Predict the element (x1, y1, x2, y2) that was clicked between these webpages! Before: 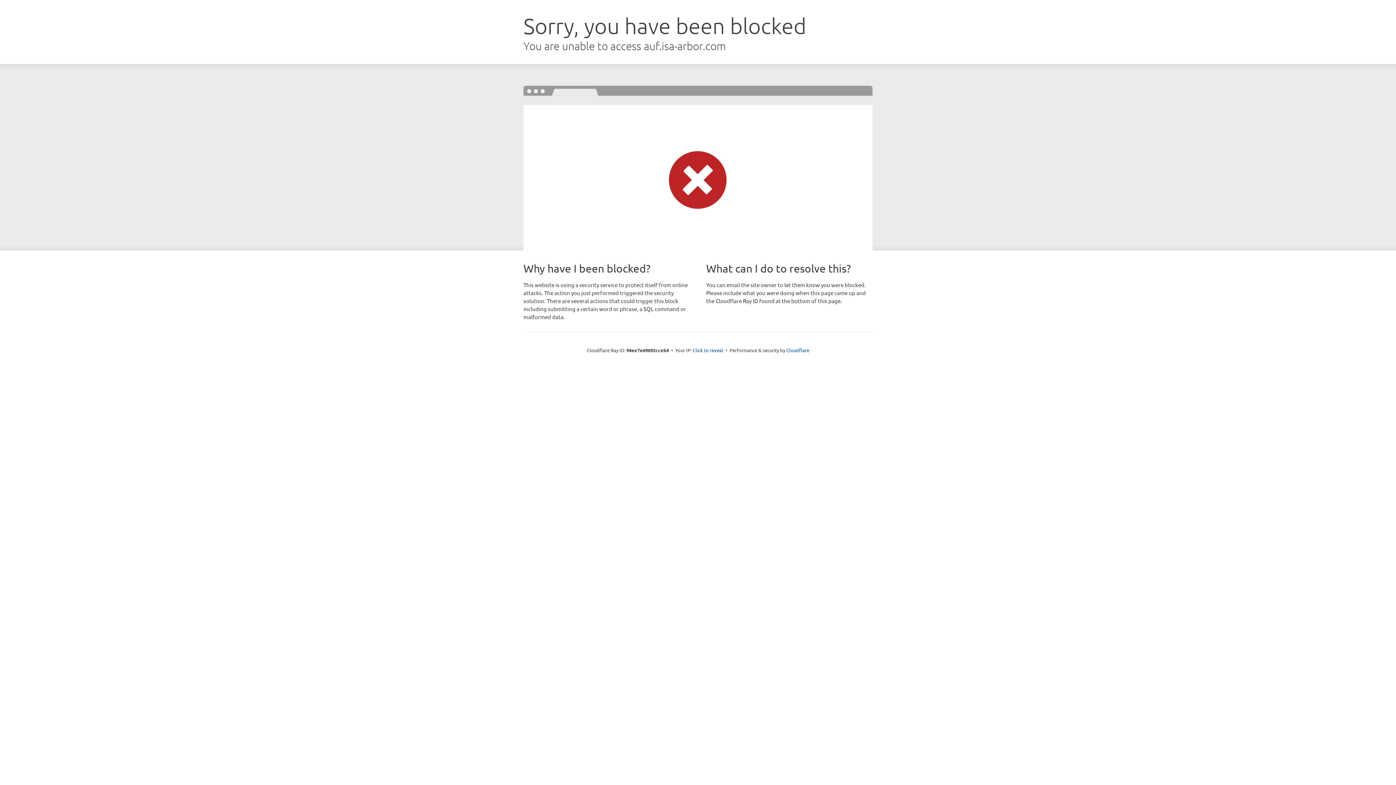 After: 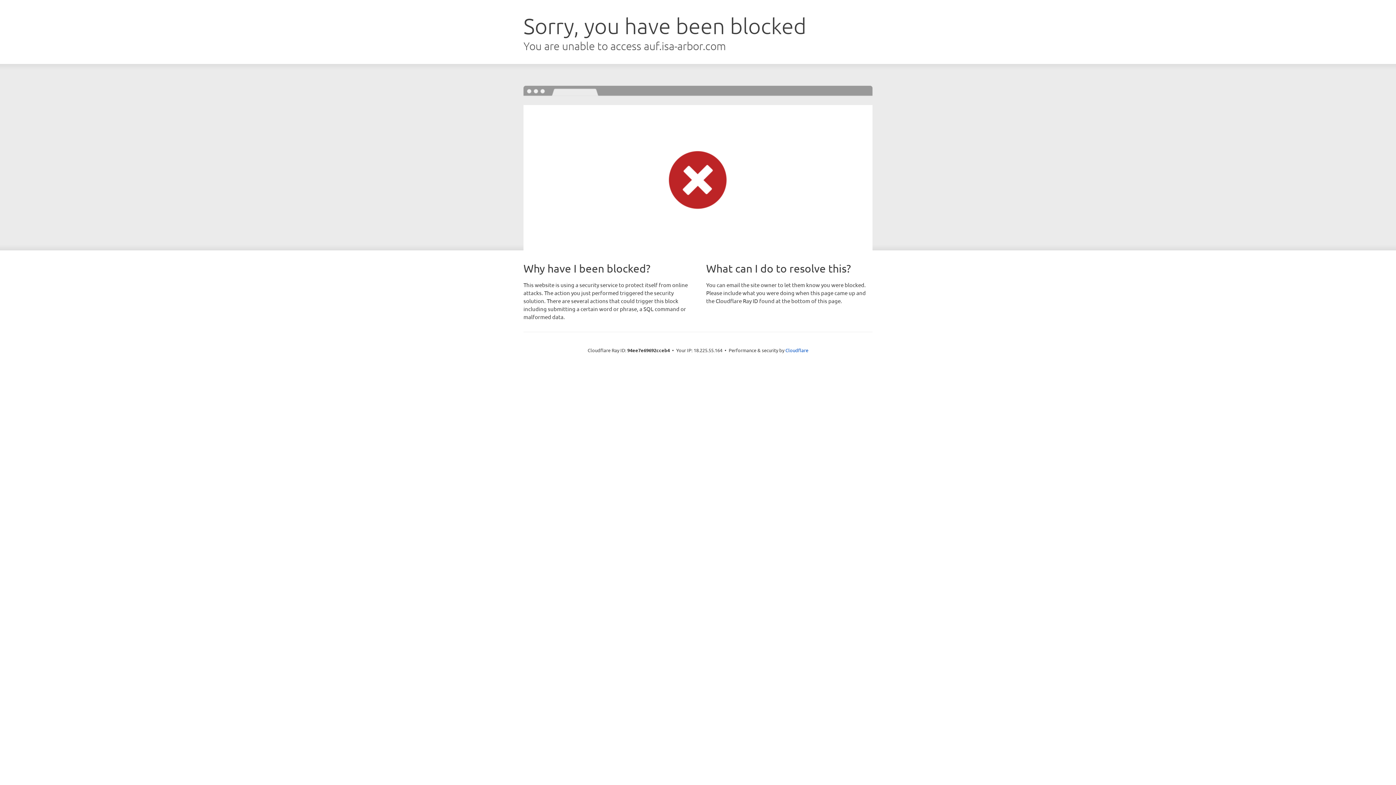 Action: label: Click to reveal bbox: (692, 346, 723, 353)